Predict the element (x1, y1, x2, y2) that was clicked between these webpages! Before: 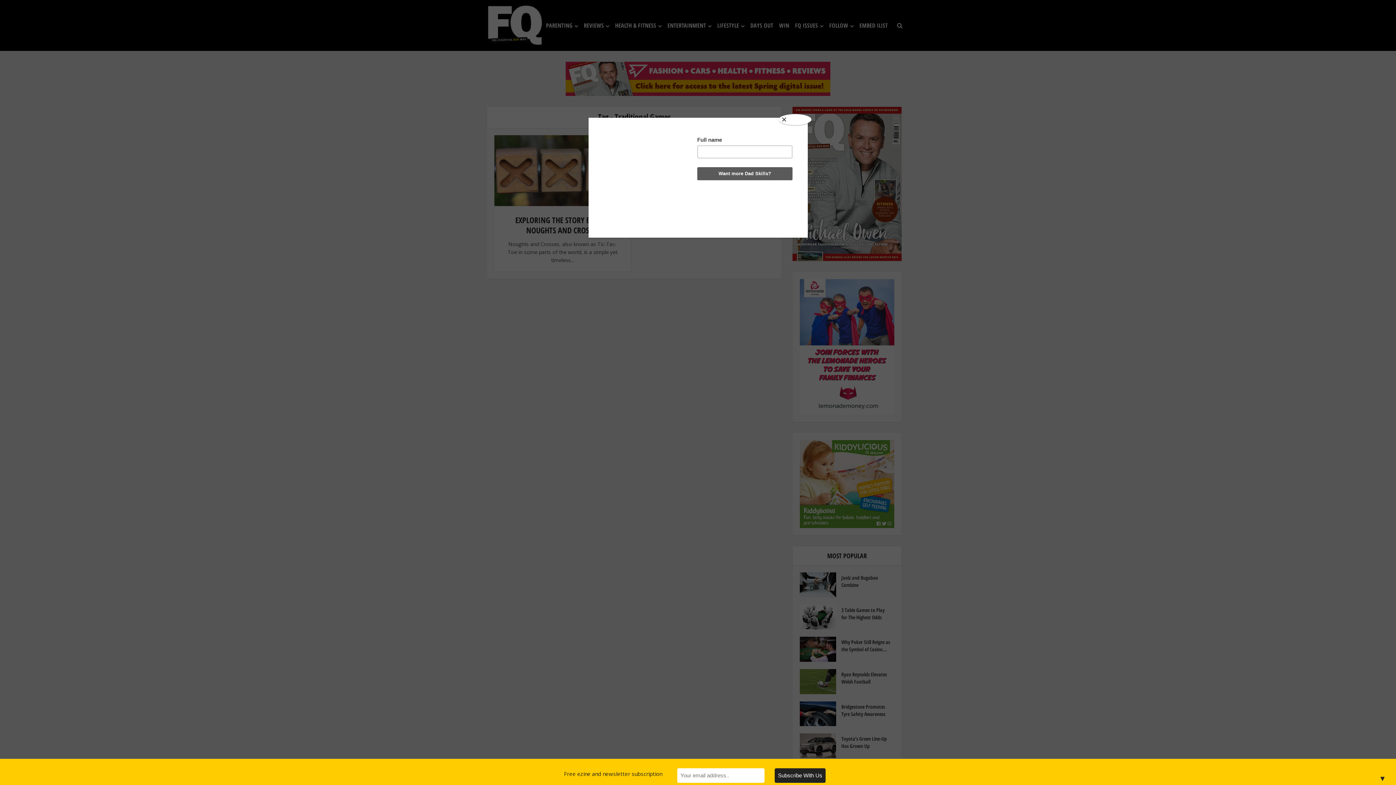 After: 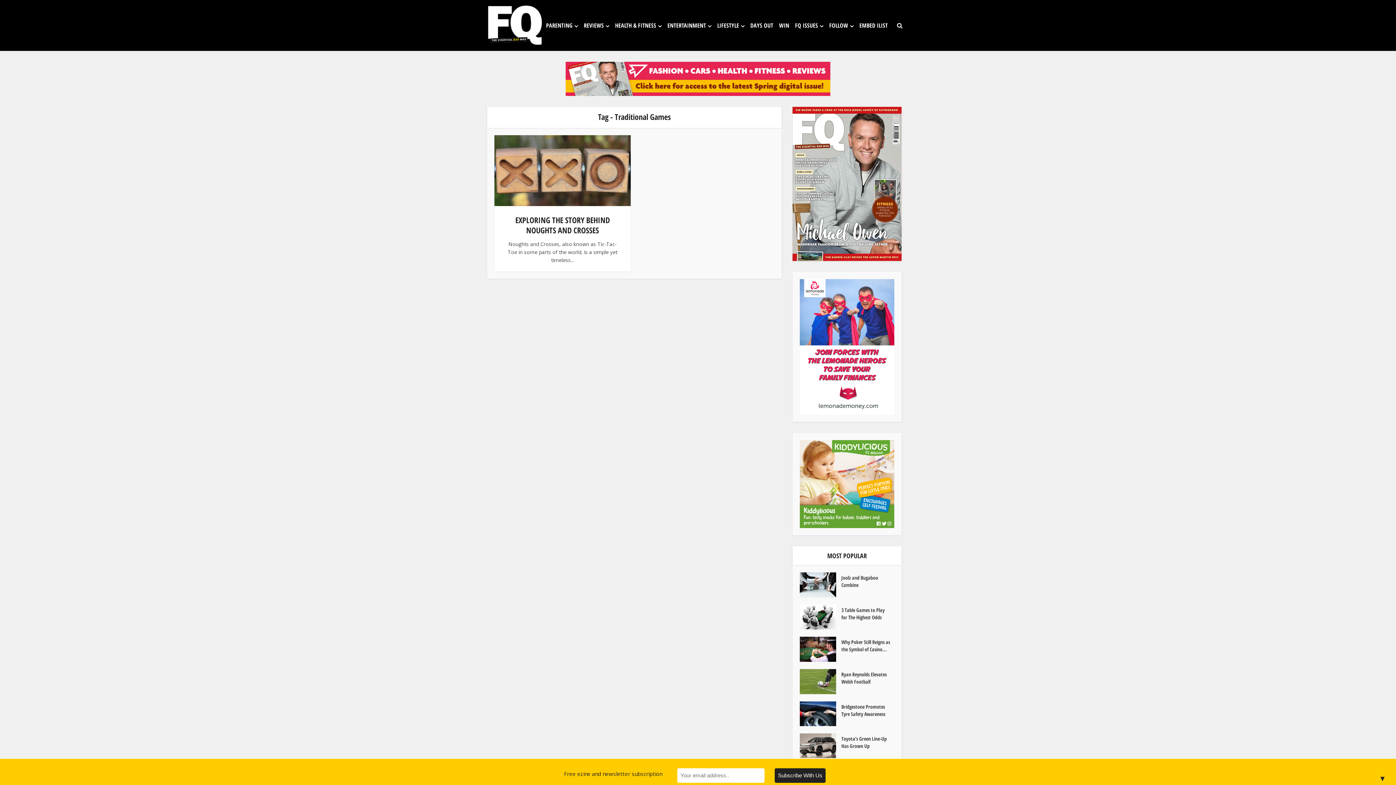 Action: label: Close bbox: (778, 114, 811, 125)